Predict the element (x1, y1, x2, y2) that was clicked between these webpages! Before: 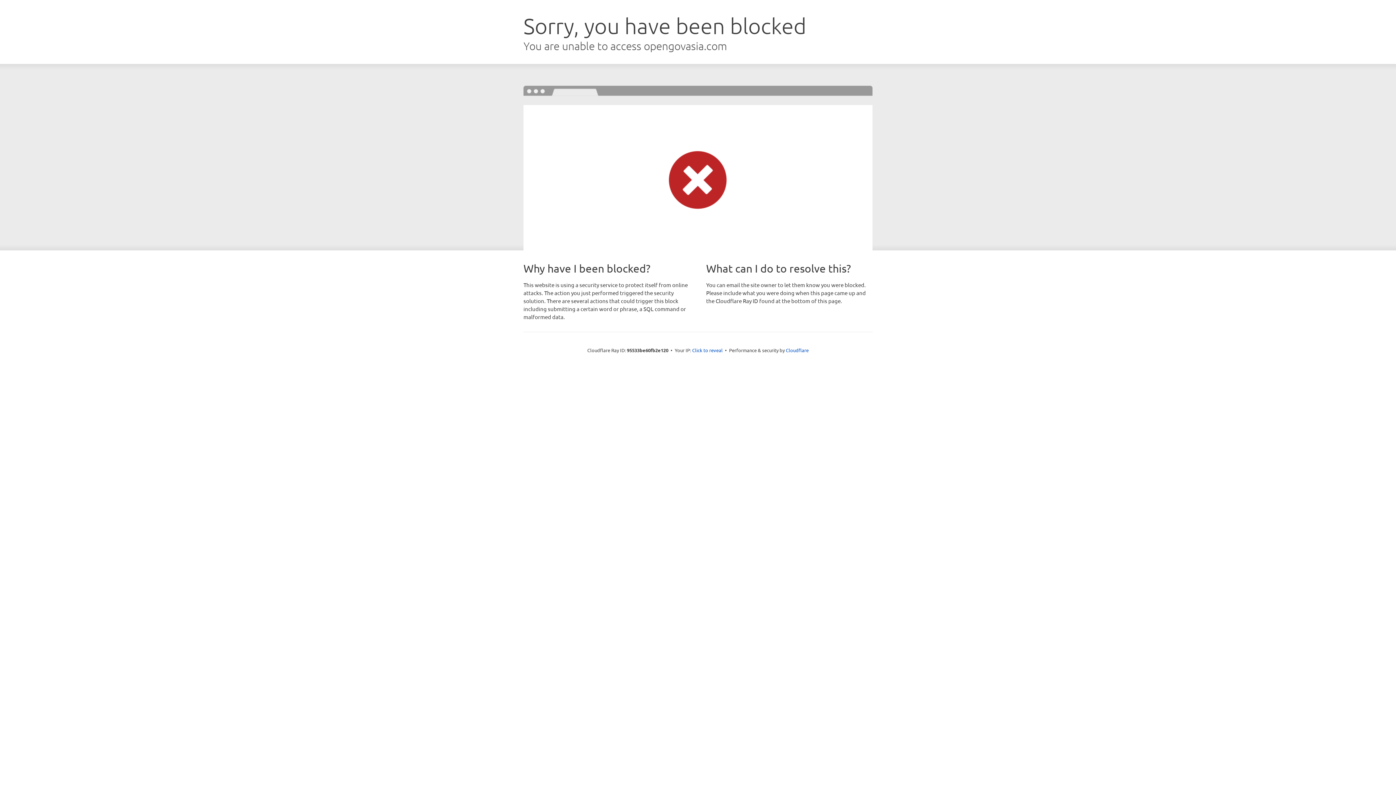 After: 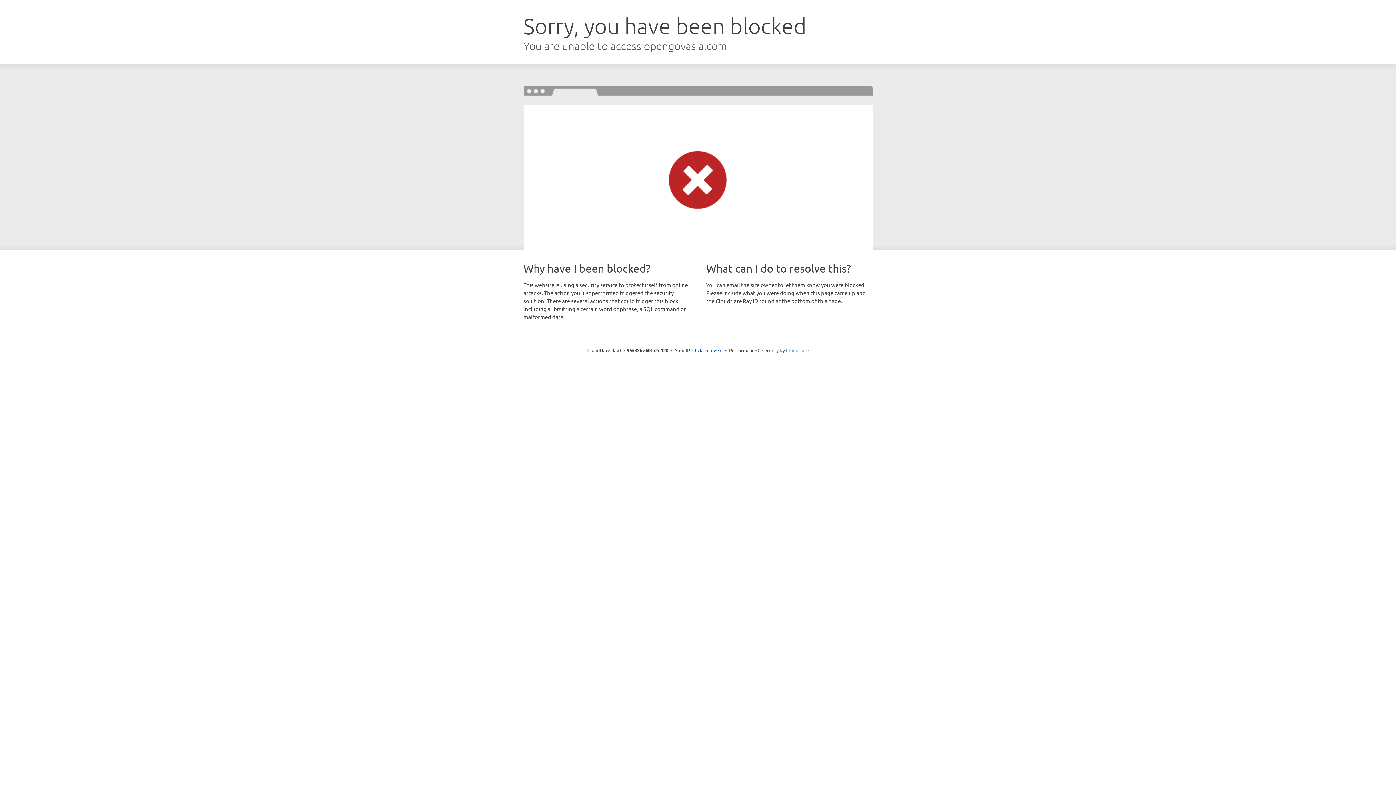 Action: bbox: (786, 347, 808, 353) label: Cloudflare